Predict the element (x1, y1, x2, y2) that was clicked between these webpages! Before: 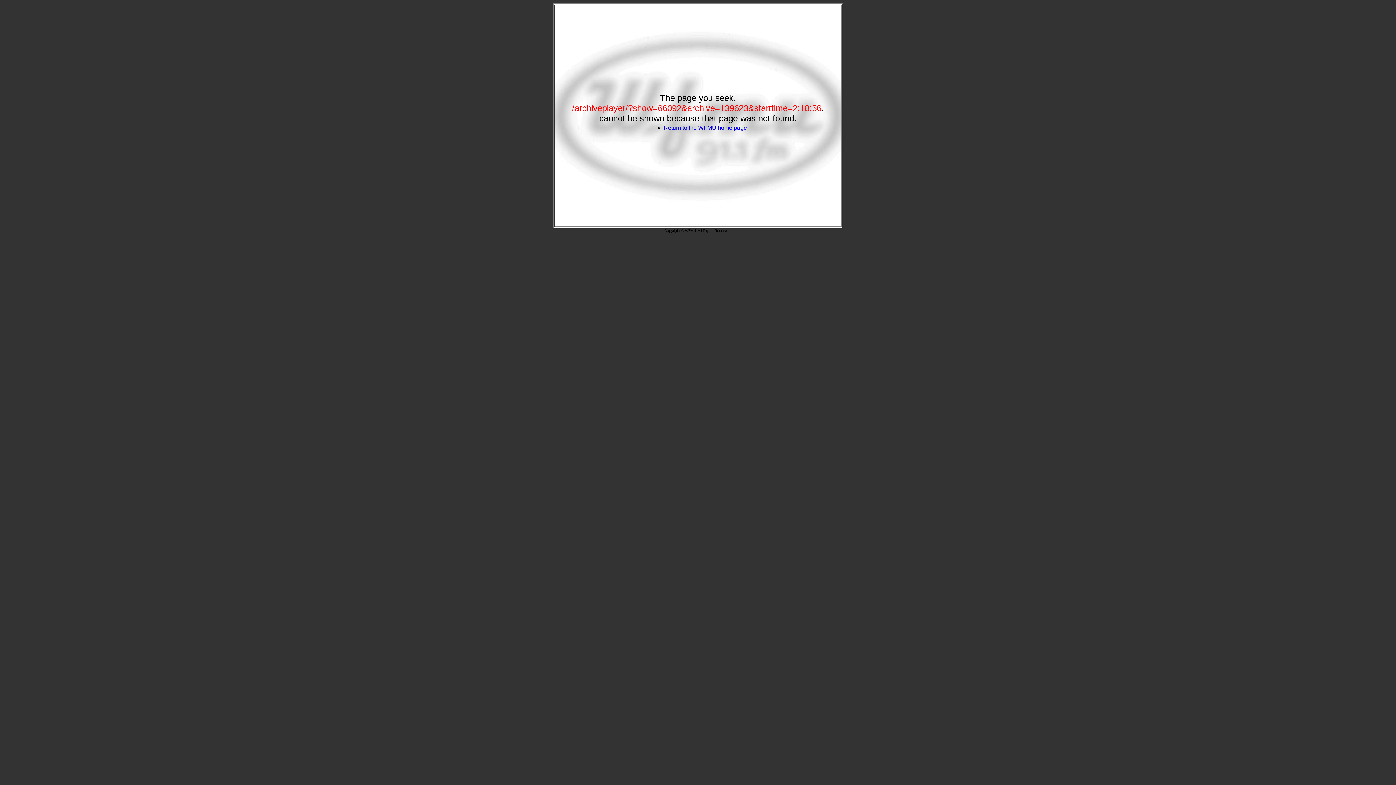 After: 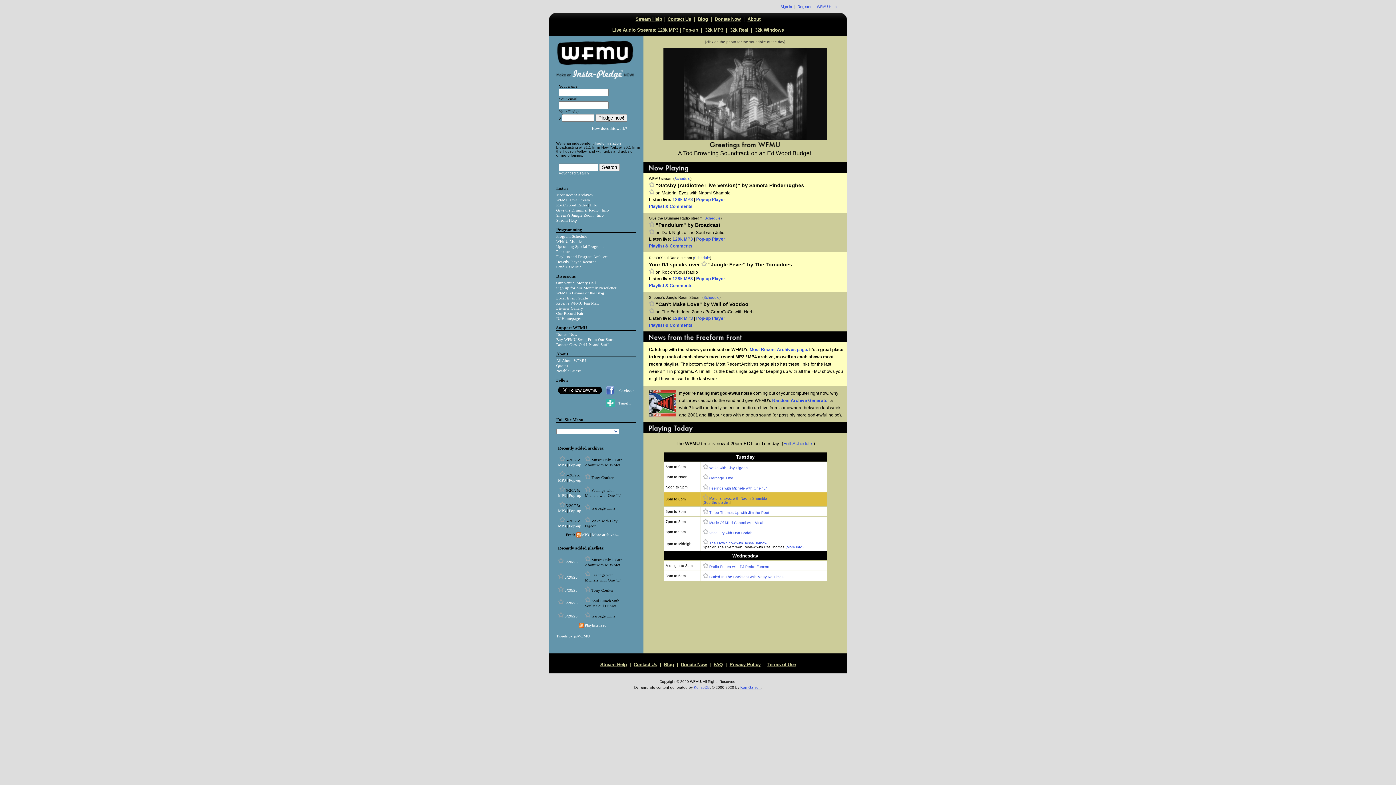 Action: label: Return to the WFMU home page bbox: (663, 124, 747, 130)